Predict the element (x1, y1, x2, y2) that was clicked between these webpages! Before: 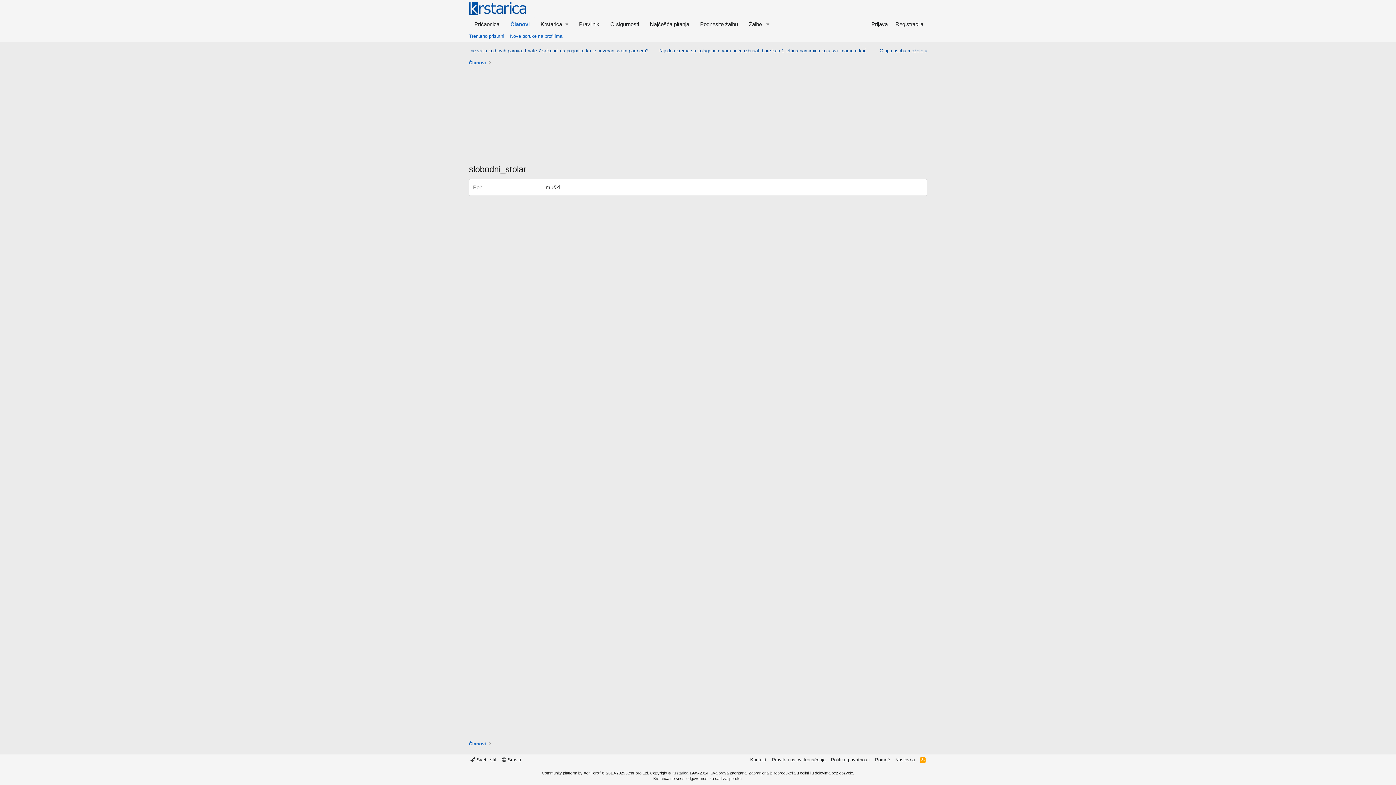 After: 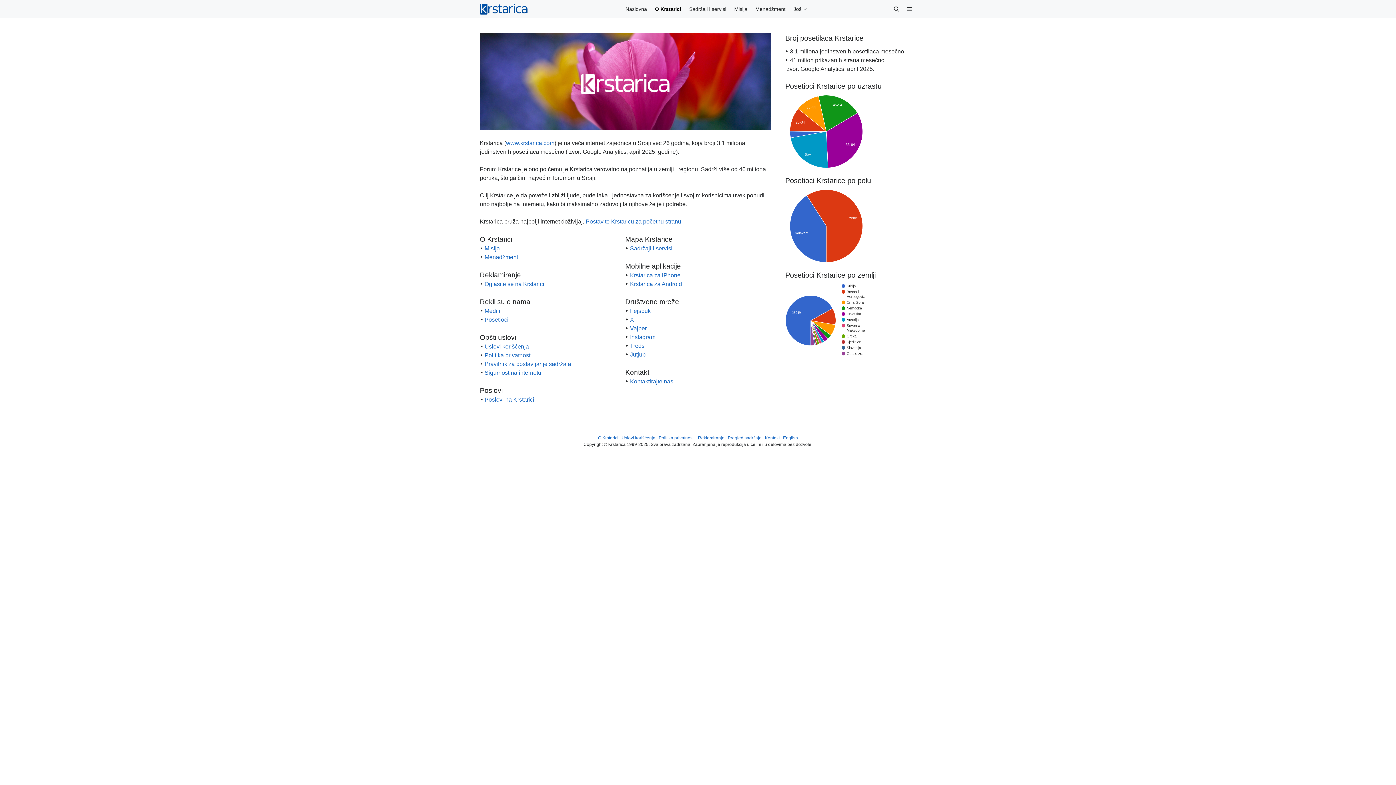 Action: label: Krstarica bbox: (672, 771, 688, 775)